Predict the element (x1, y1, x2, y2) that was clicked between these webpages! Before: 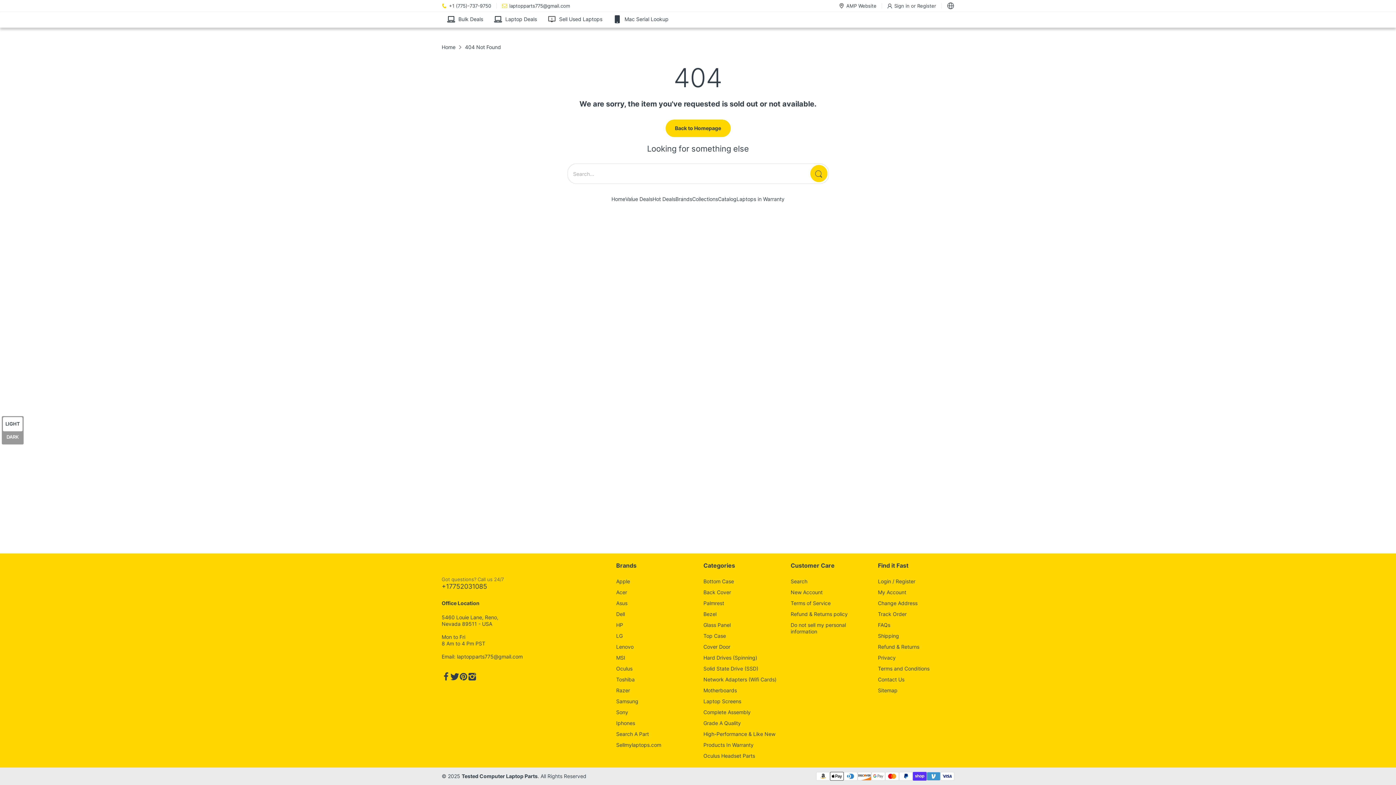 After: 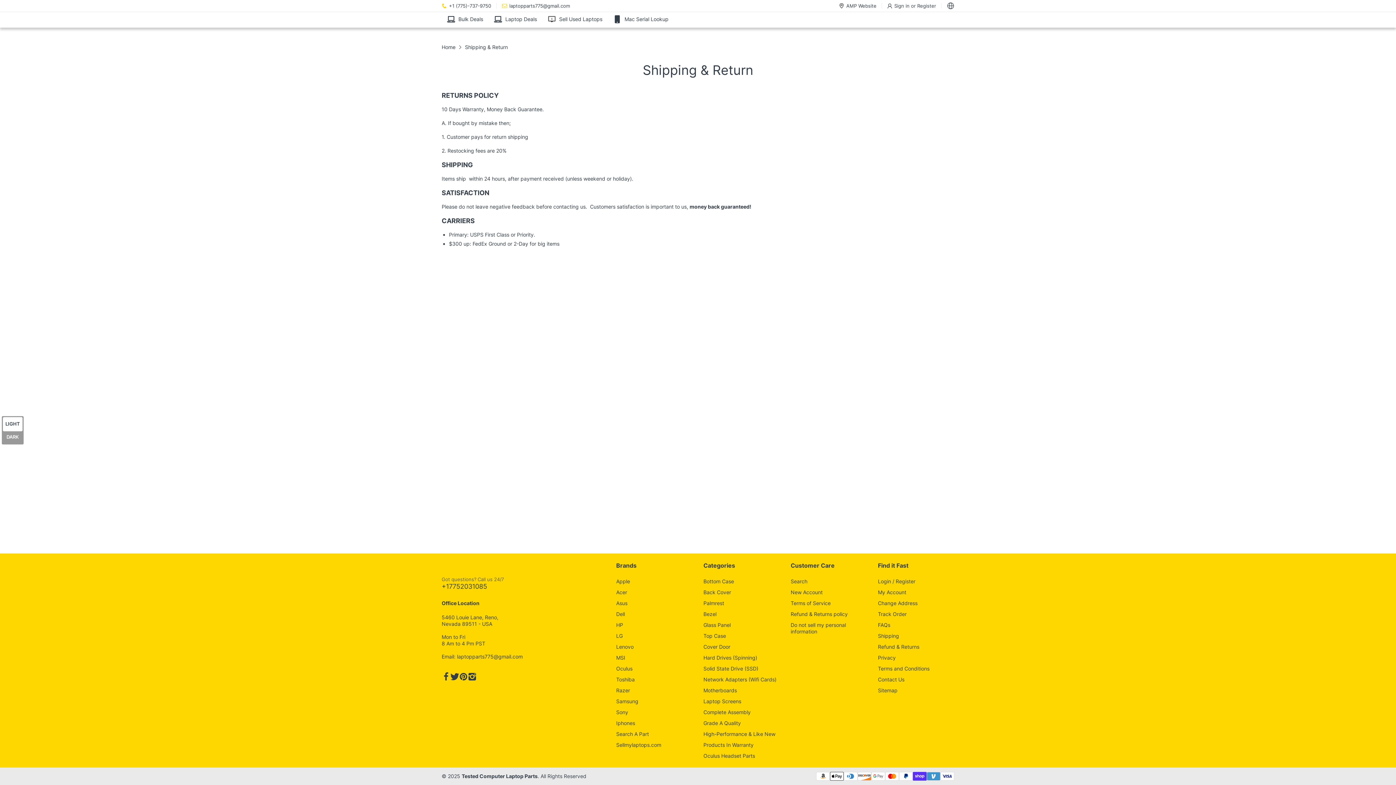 Action: bbox: (878, 633, 899, 639) label: Shipping